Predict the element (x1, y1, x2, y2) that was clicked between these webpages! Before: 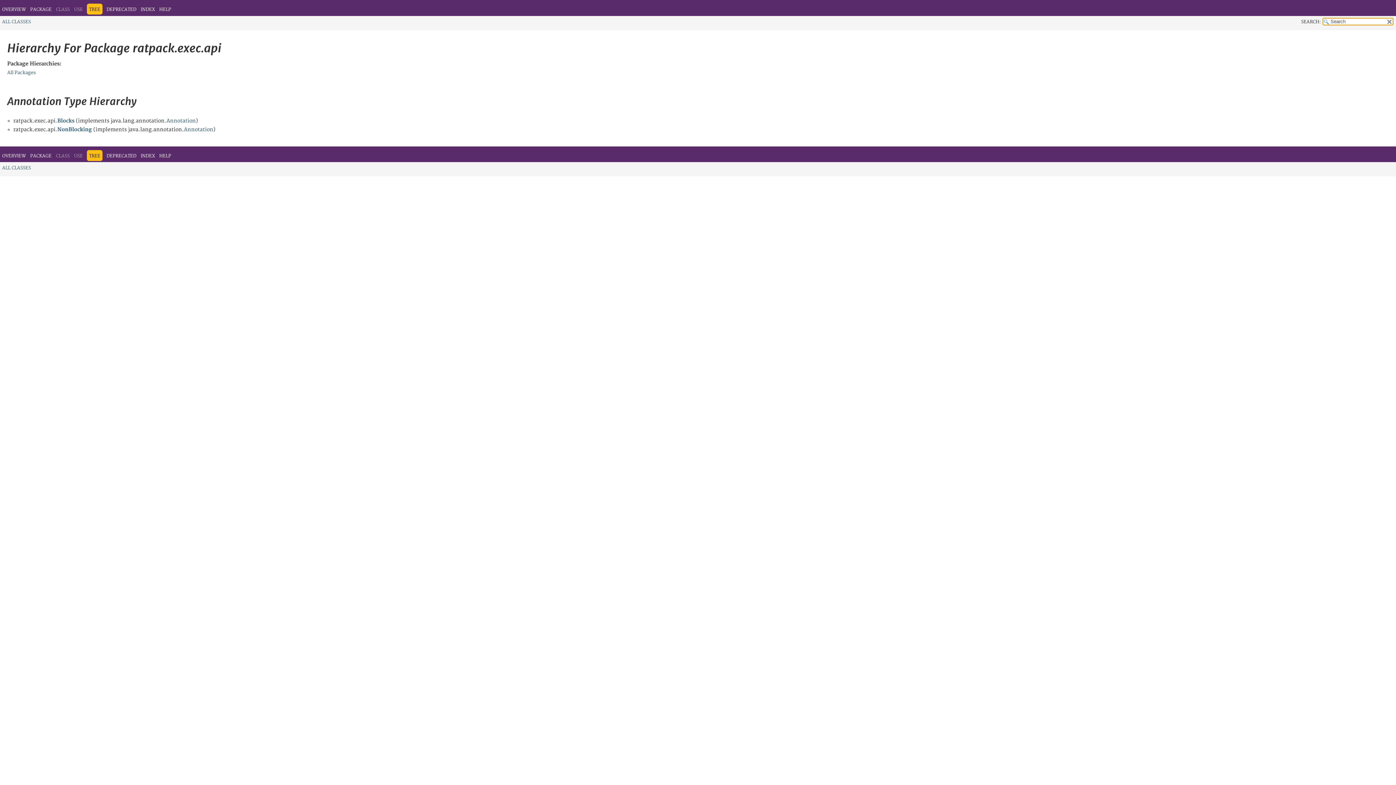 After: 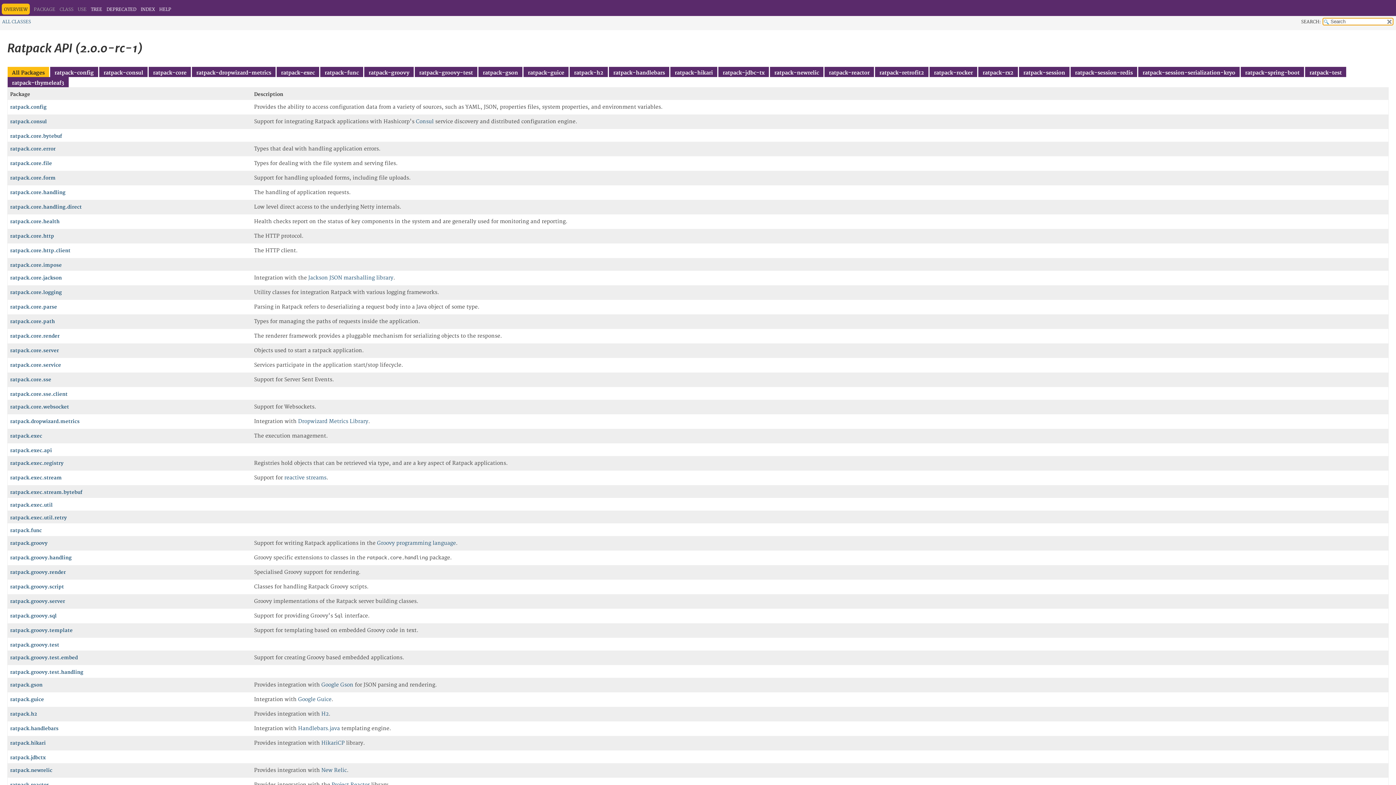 Action: label: OVERVIEW bbox: (2, 6, 25, 12)